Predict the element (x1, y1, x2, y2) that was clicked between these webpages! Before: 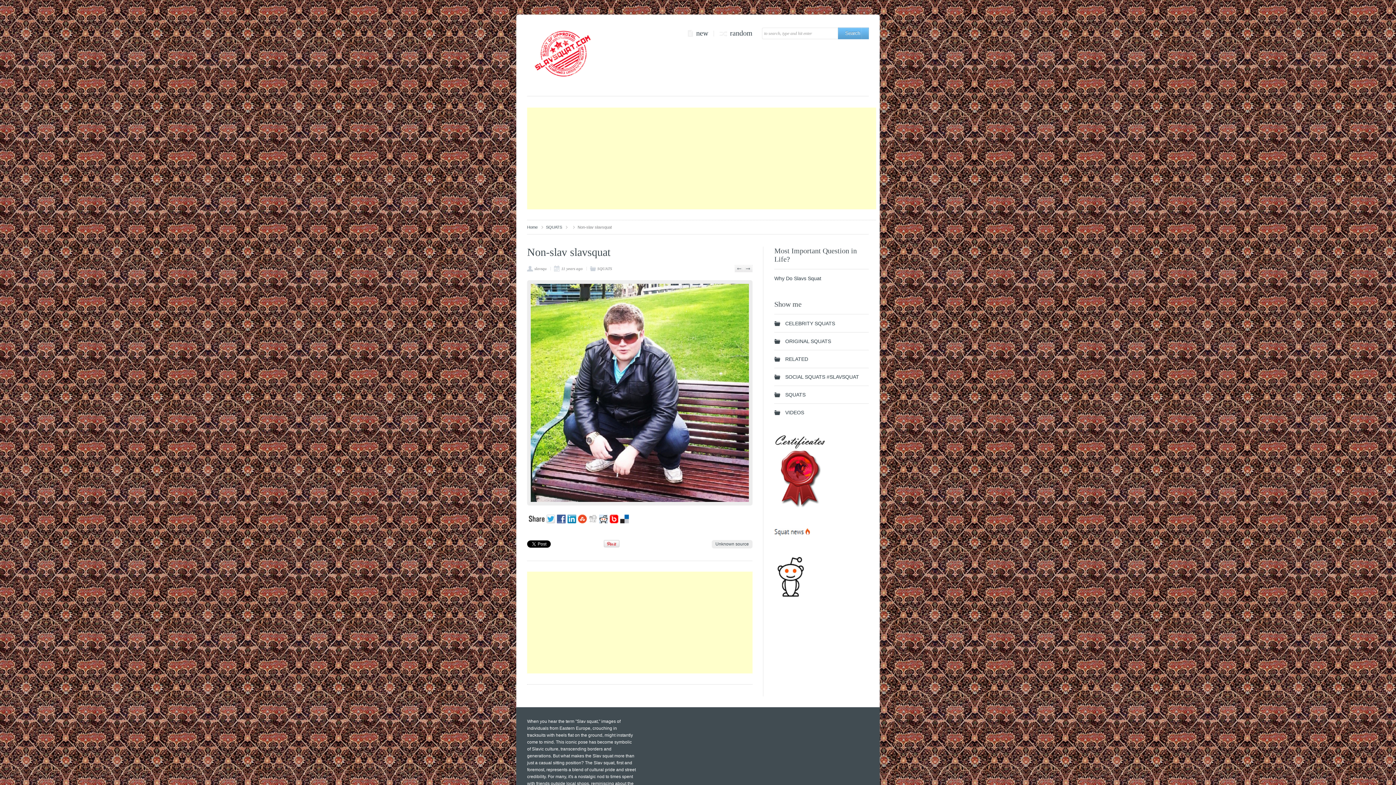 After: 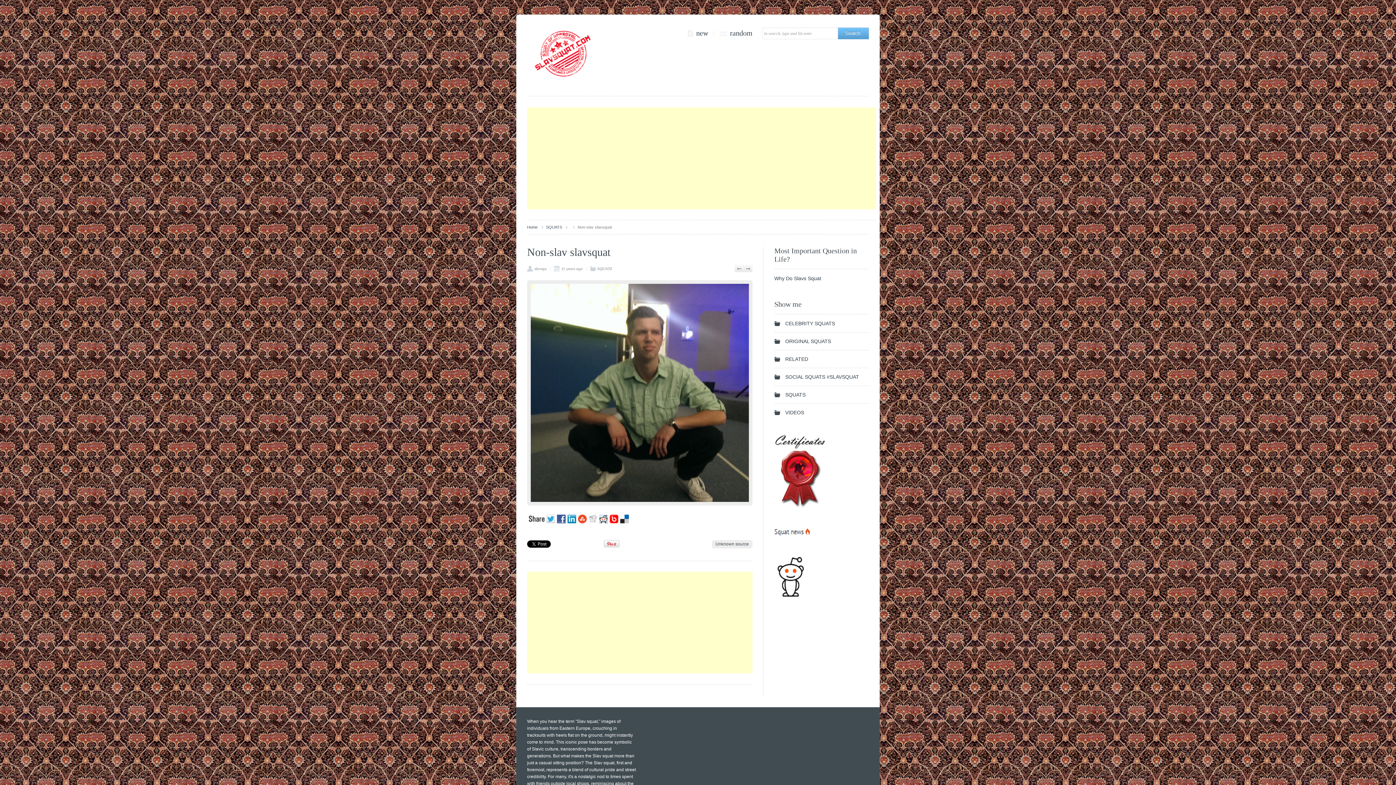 Action: bbox: (734, 265, 744, 272) label: Previous